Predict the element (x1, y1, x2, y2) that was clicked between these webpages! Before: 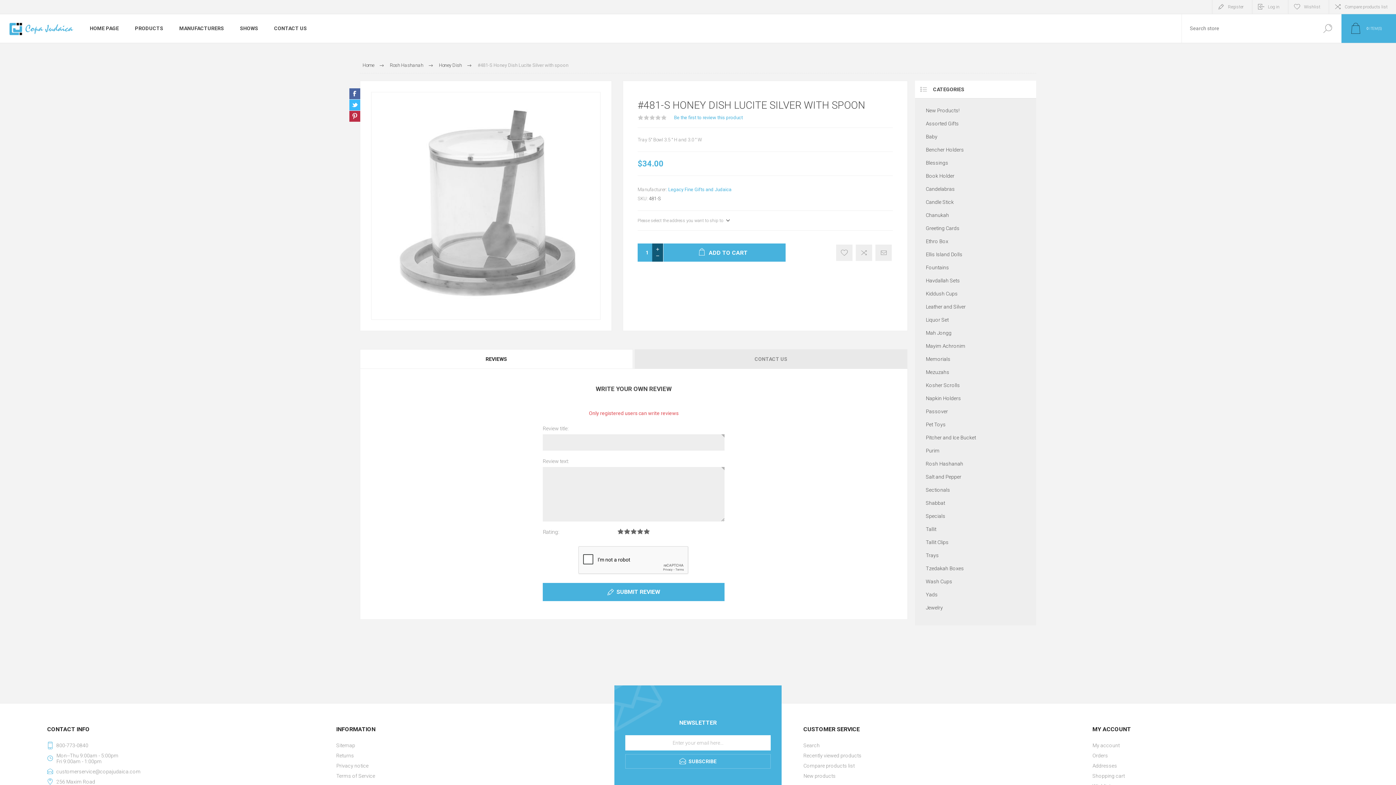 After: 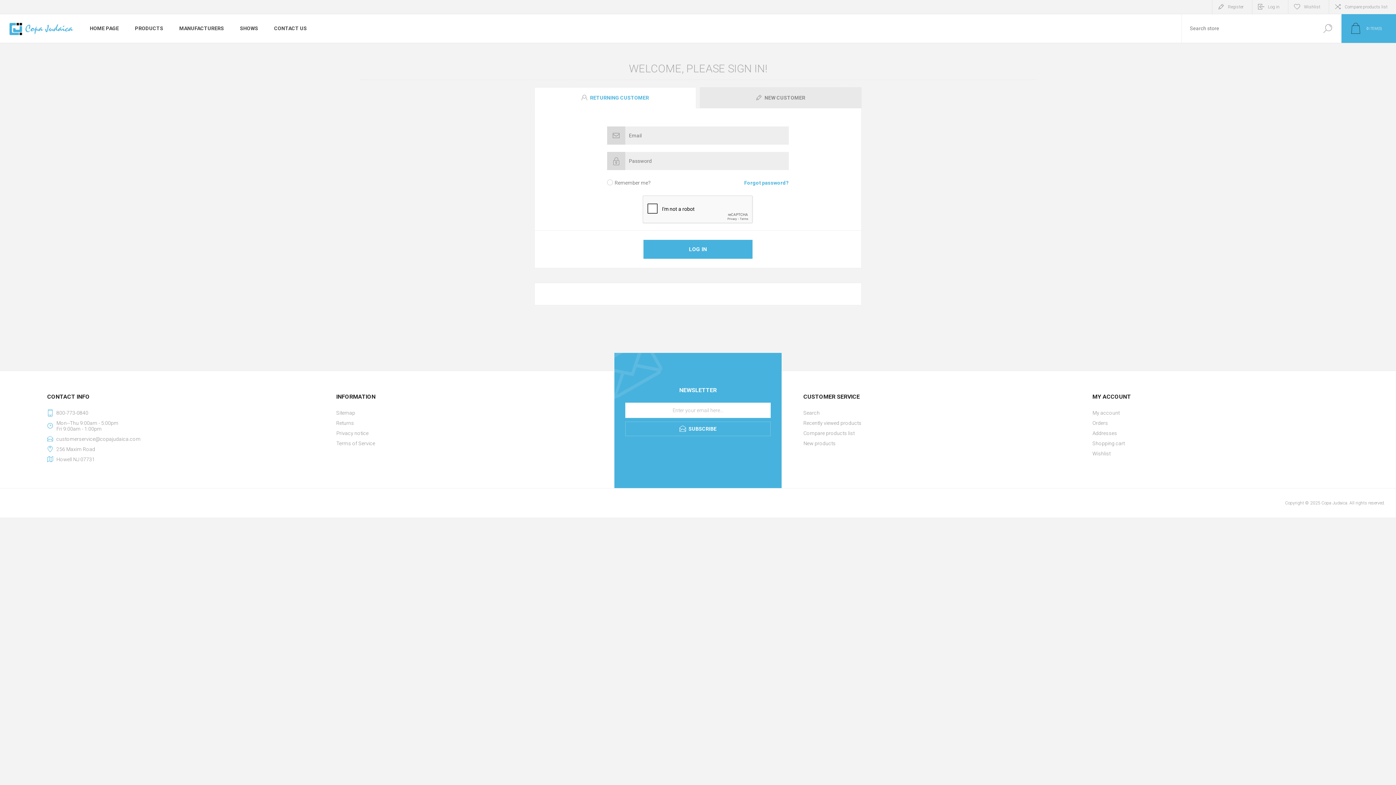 Action: label: Log in bbox: (1252, 0, 1288, 13)